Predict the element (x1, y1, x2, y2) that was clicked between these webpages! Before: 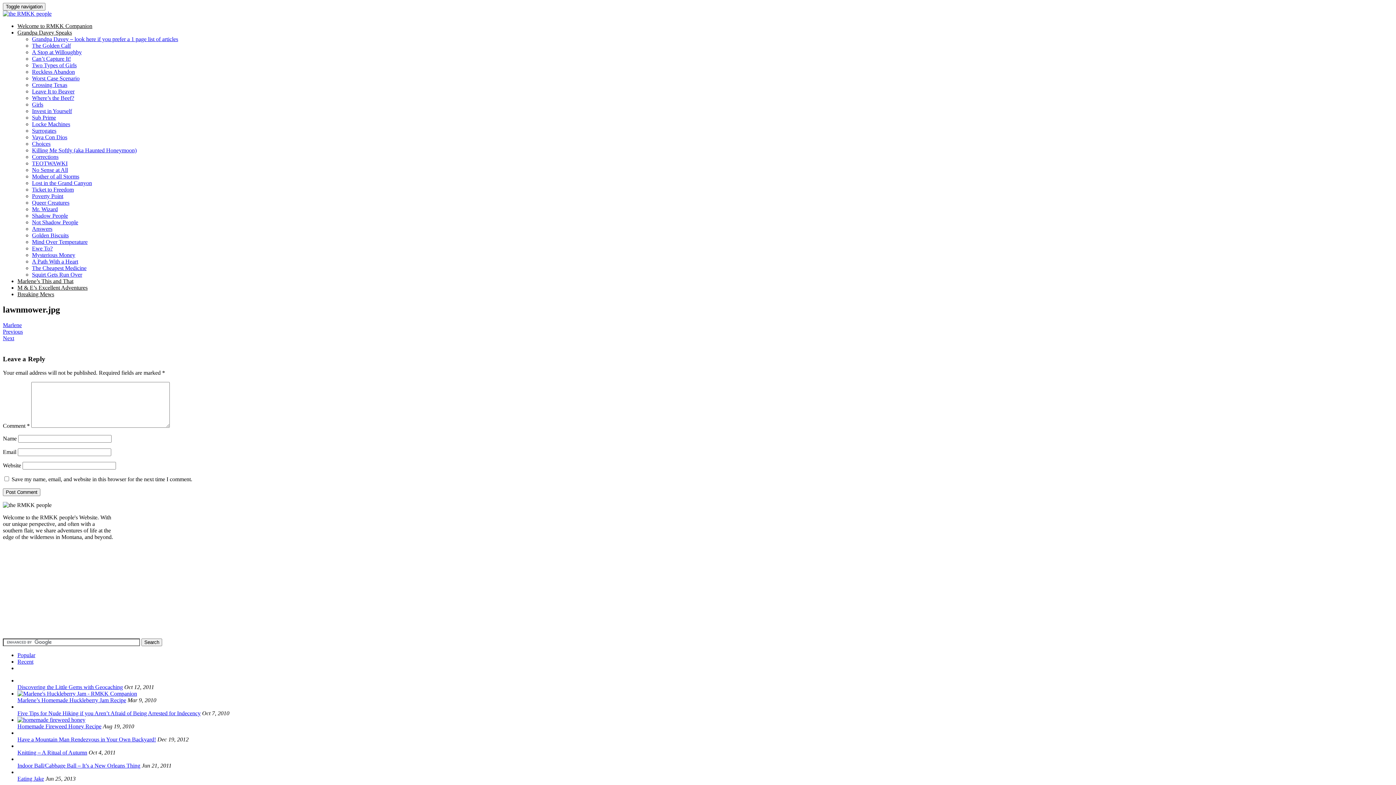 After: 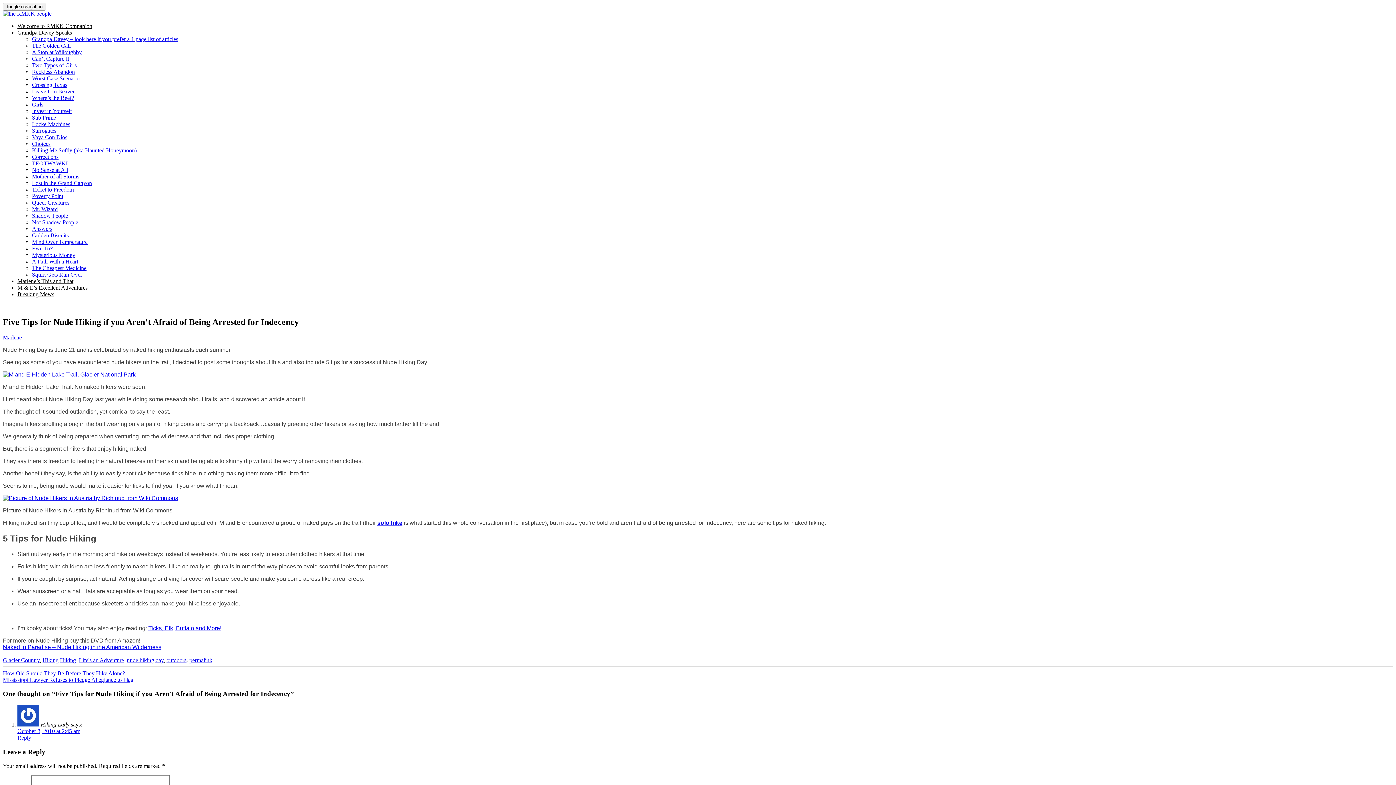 Action: label: Five Tips for Nude Hiking if you Aren’t Afraid of Being Arrested for Indecency bbox: (17, 710, 200, 716)